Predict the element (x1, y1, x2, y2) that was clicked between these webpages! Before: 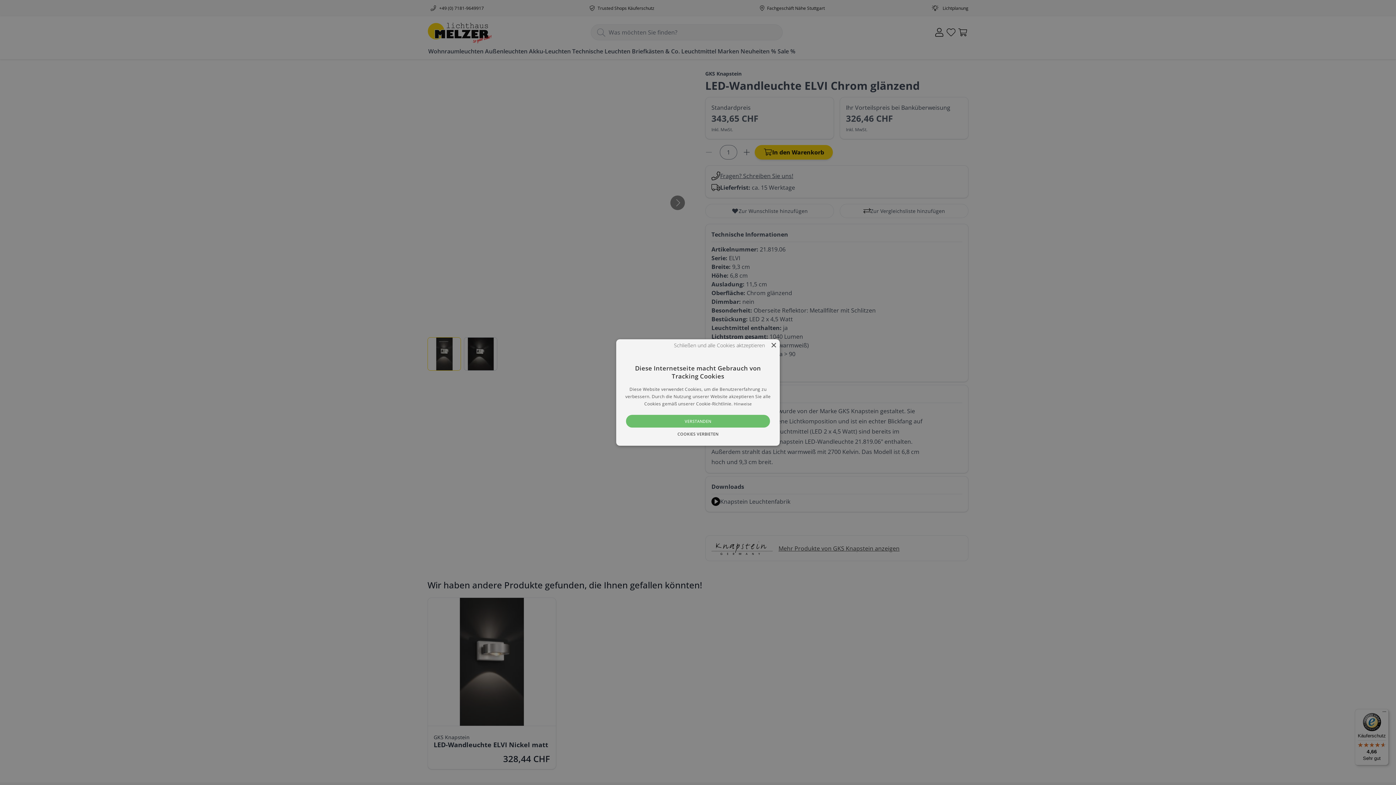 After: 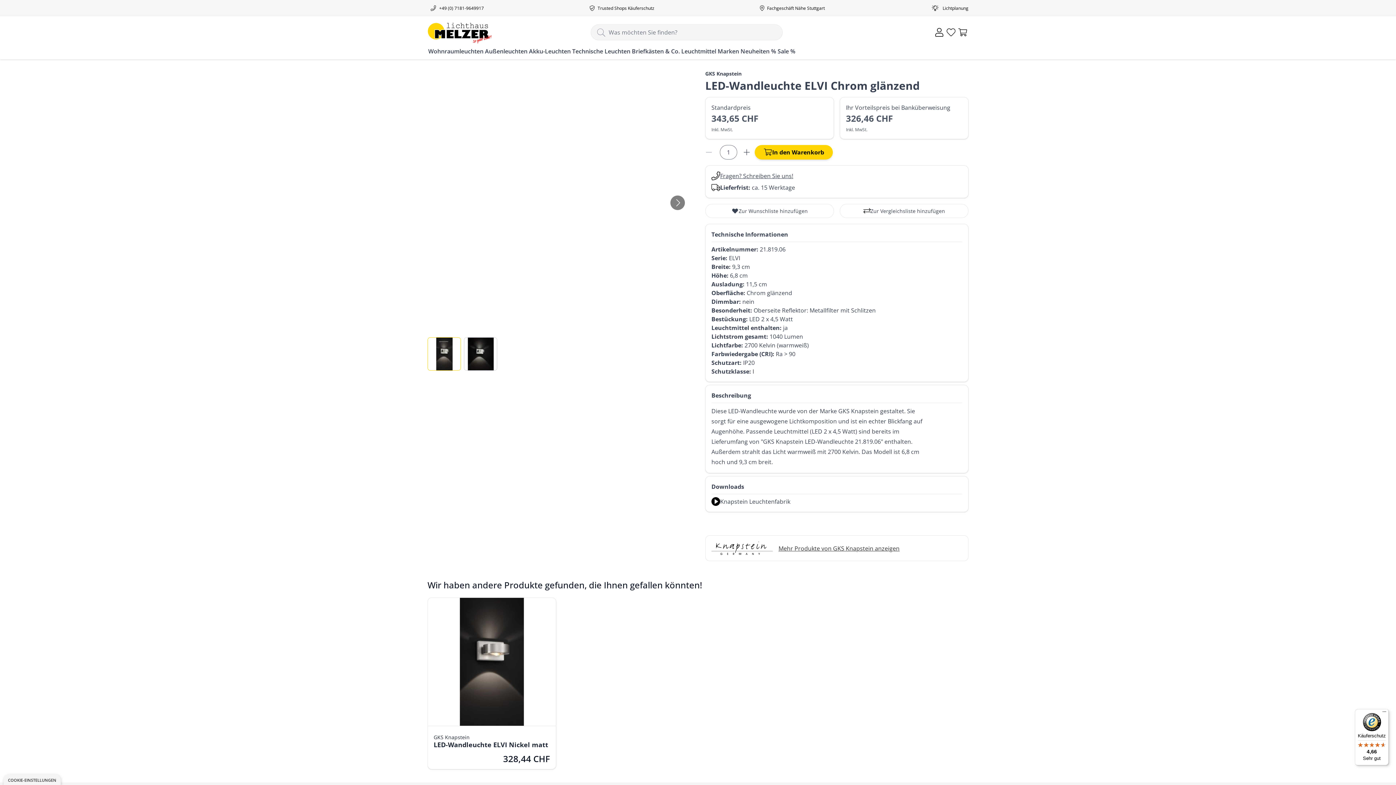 Action: bbox: (770, 343, 776, 348) label: Close